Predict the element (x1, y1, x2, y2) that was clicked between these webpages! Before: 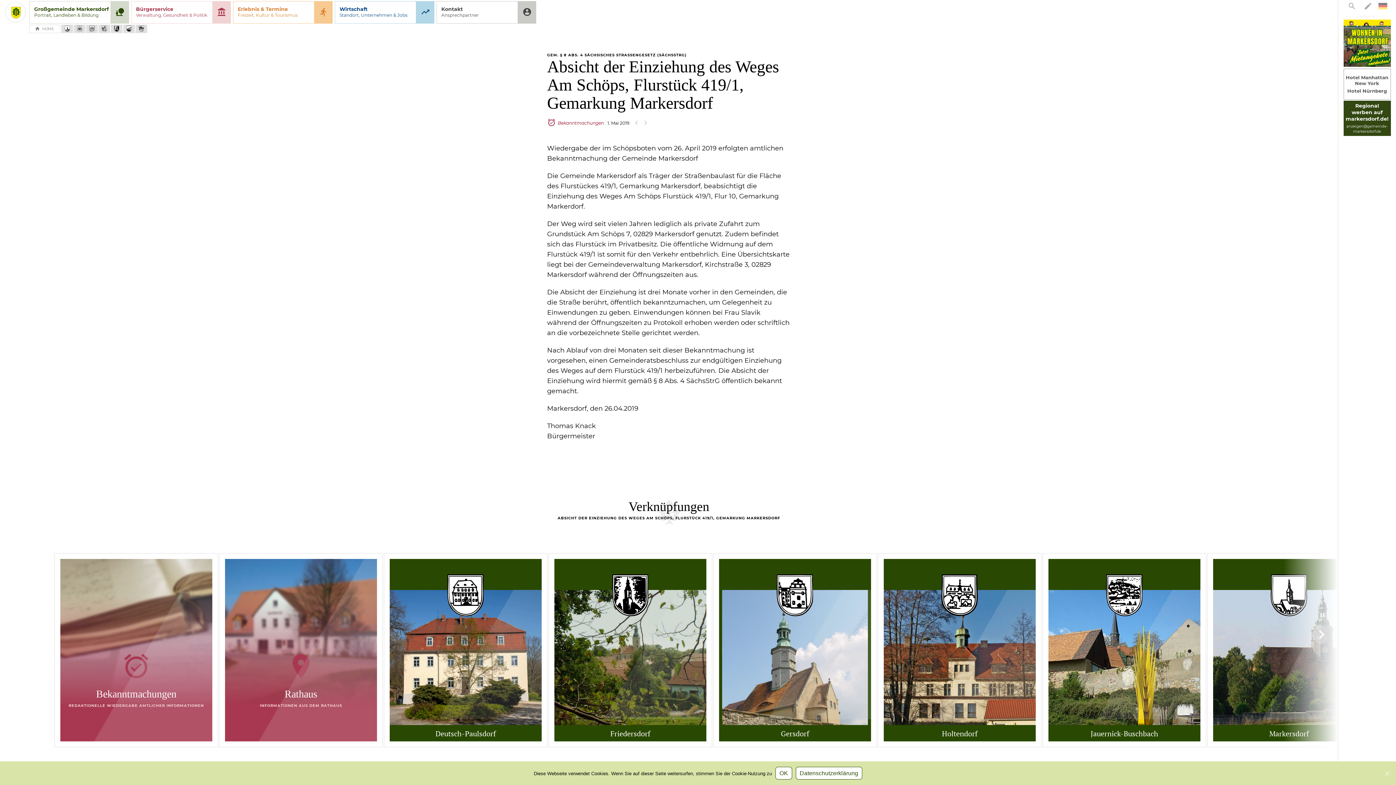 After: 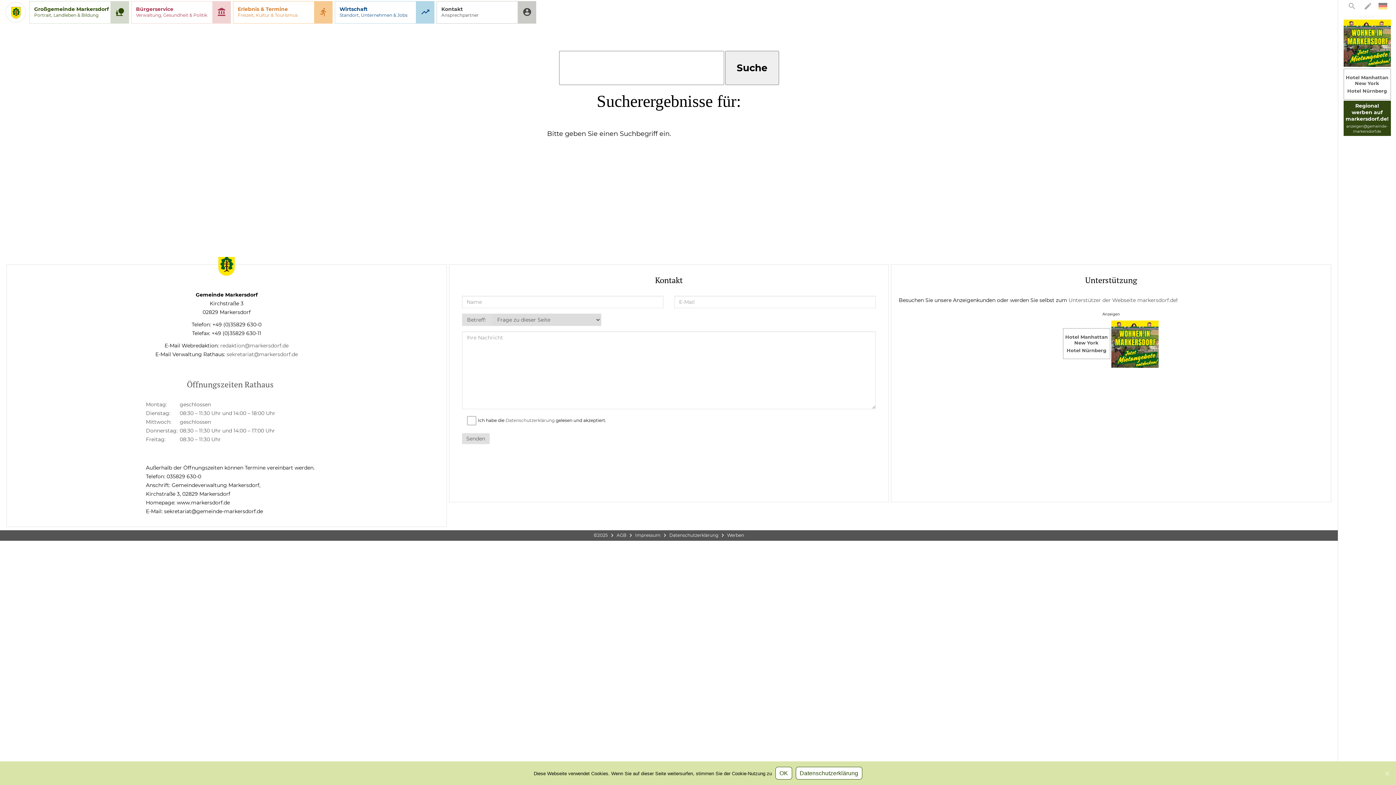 Action: bbox: (1344, 1, 1358, 12) label:  
search